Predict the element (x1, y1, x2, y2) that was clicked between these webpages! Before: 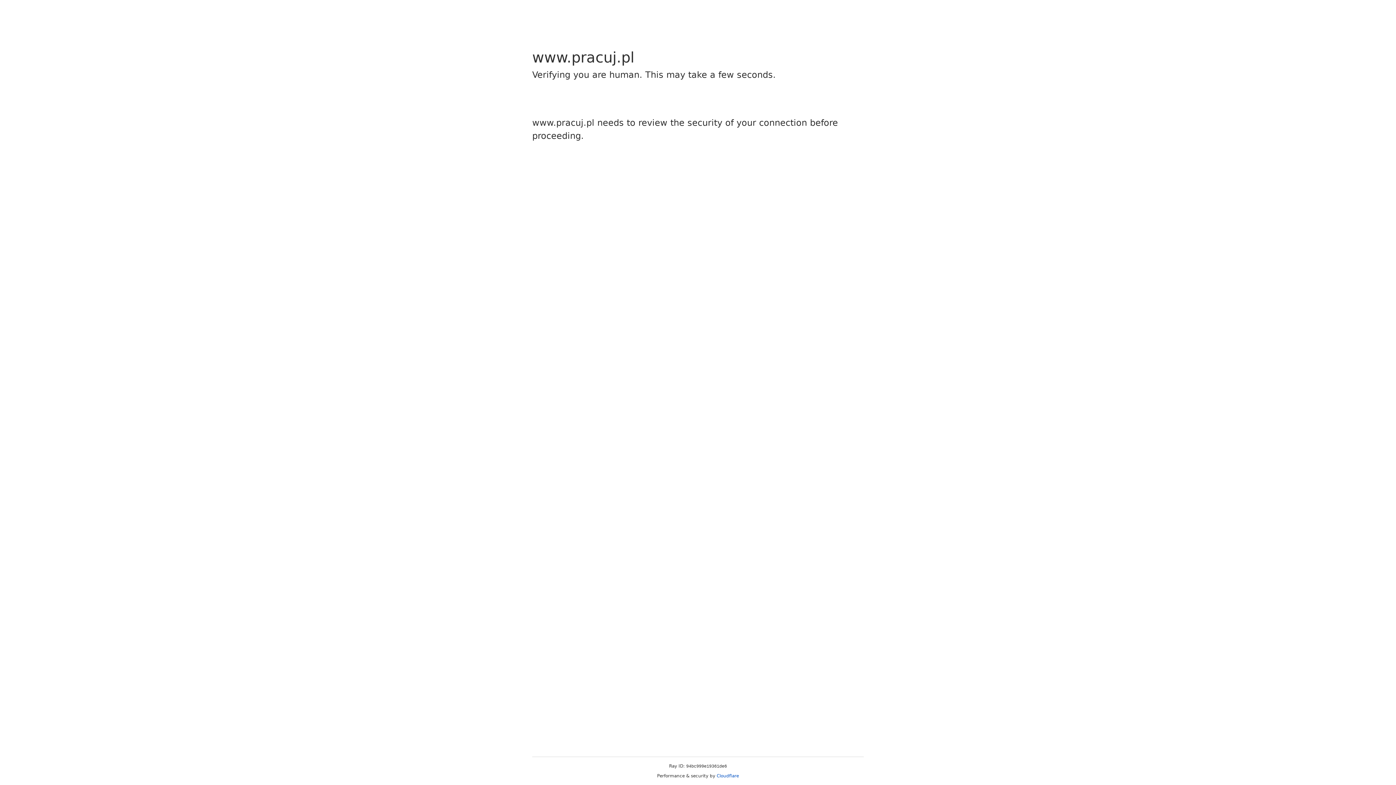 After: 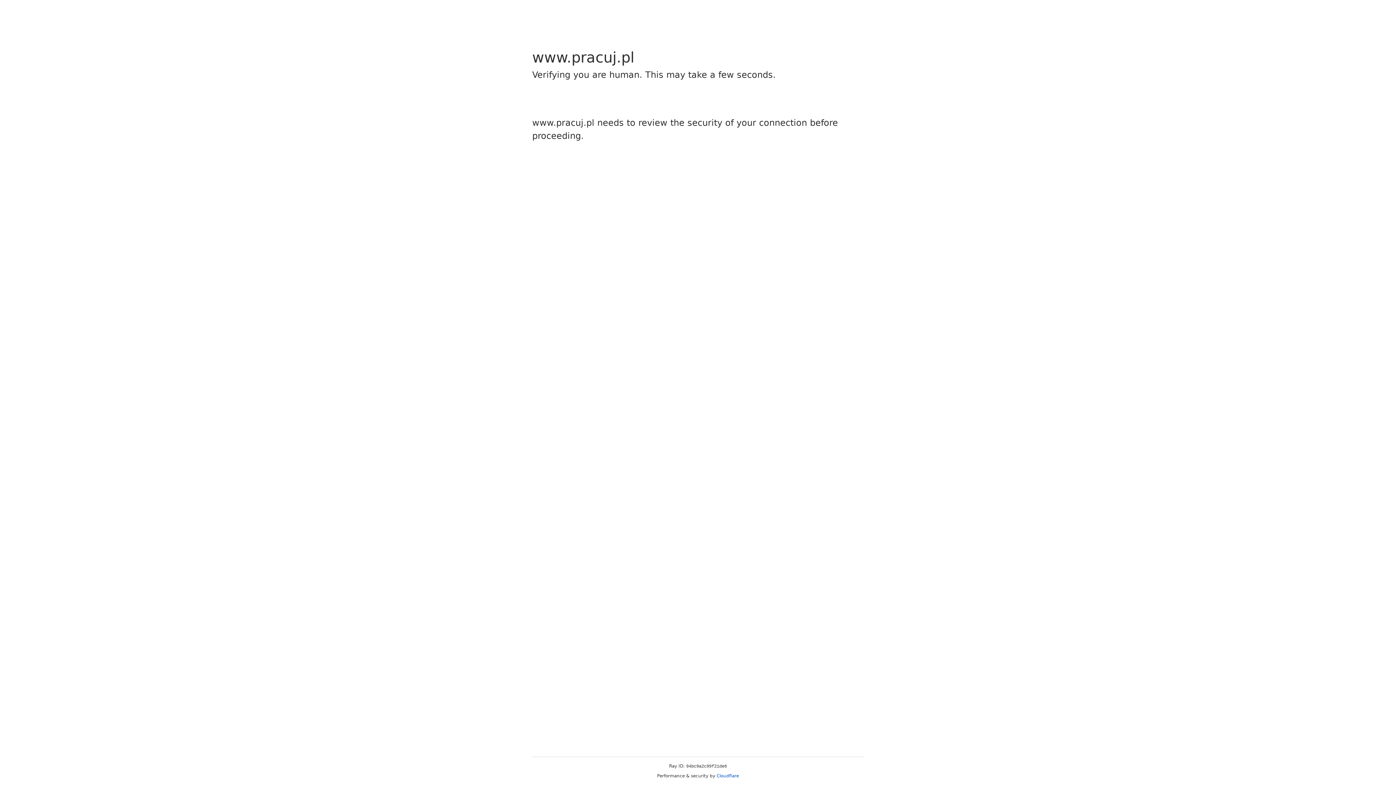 Action: label: Cloudflare bbox: (716, 773, 739, 778)